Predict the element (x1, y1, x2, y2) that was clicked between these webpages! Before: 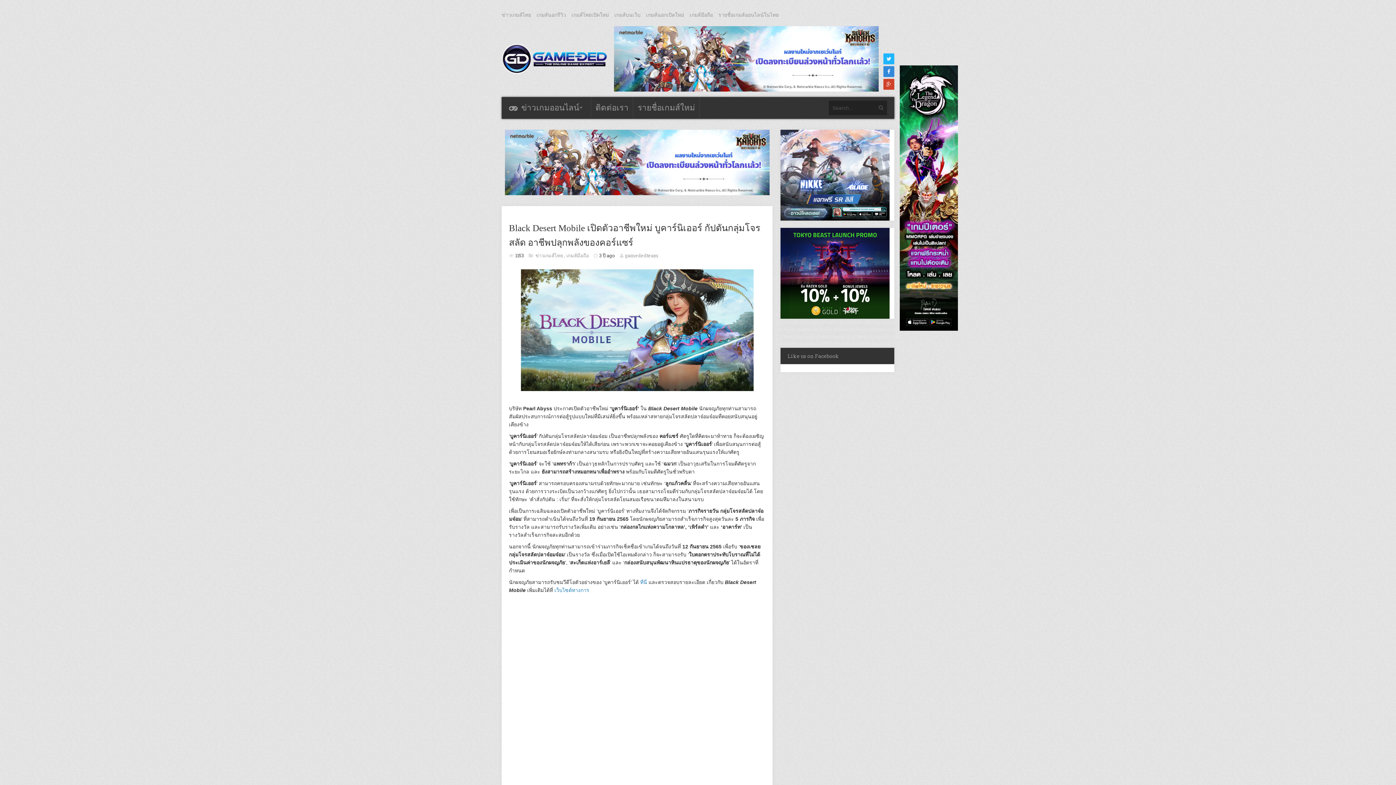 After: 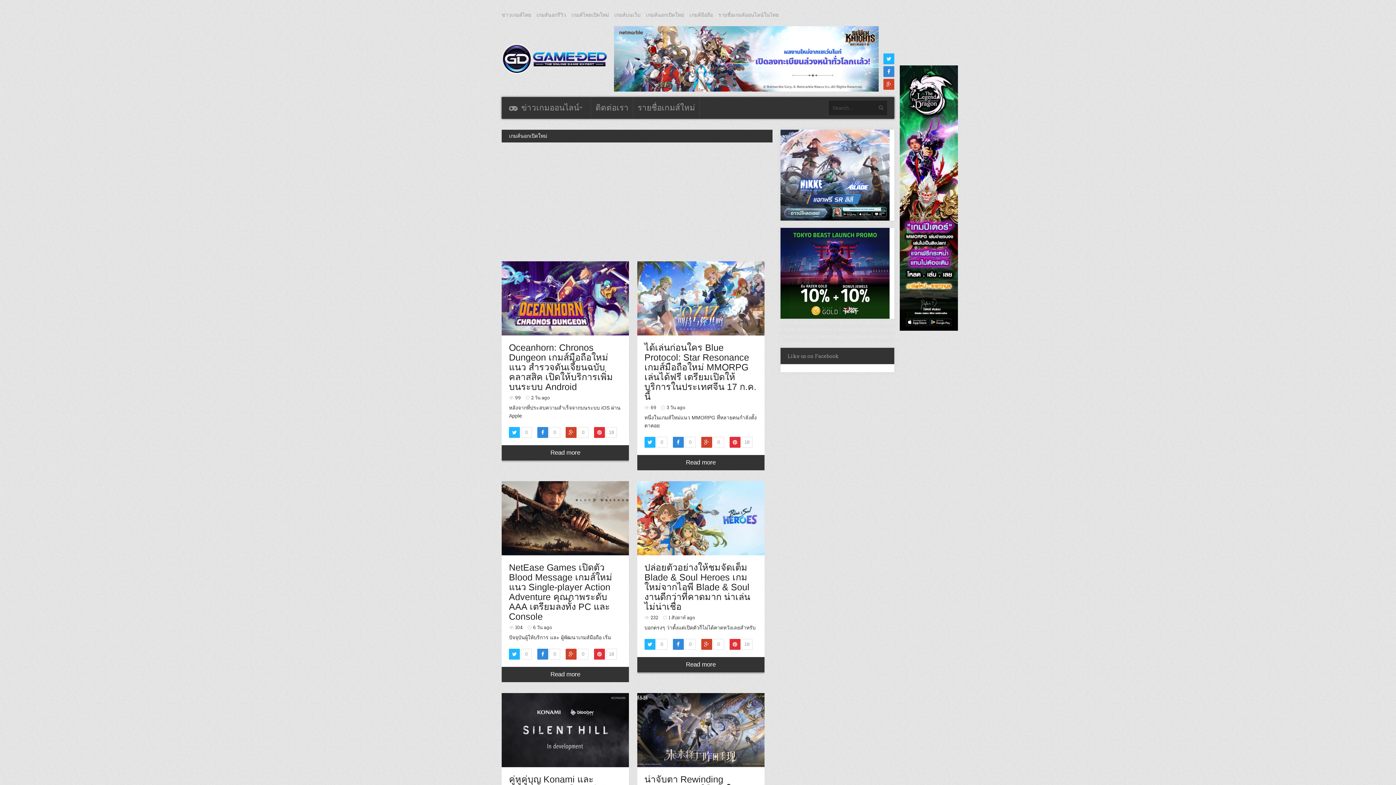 Action: label: เกมส์นอกเปิดใหม่ bbox: (646, 12, 684, 17)